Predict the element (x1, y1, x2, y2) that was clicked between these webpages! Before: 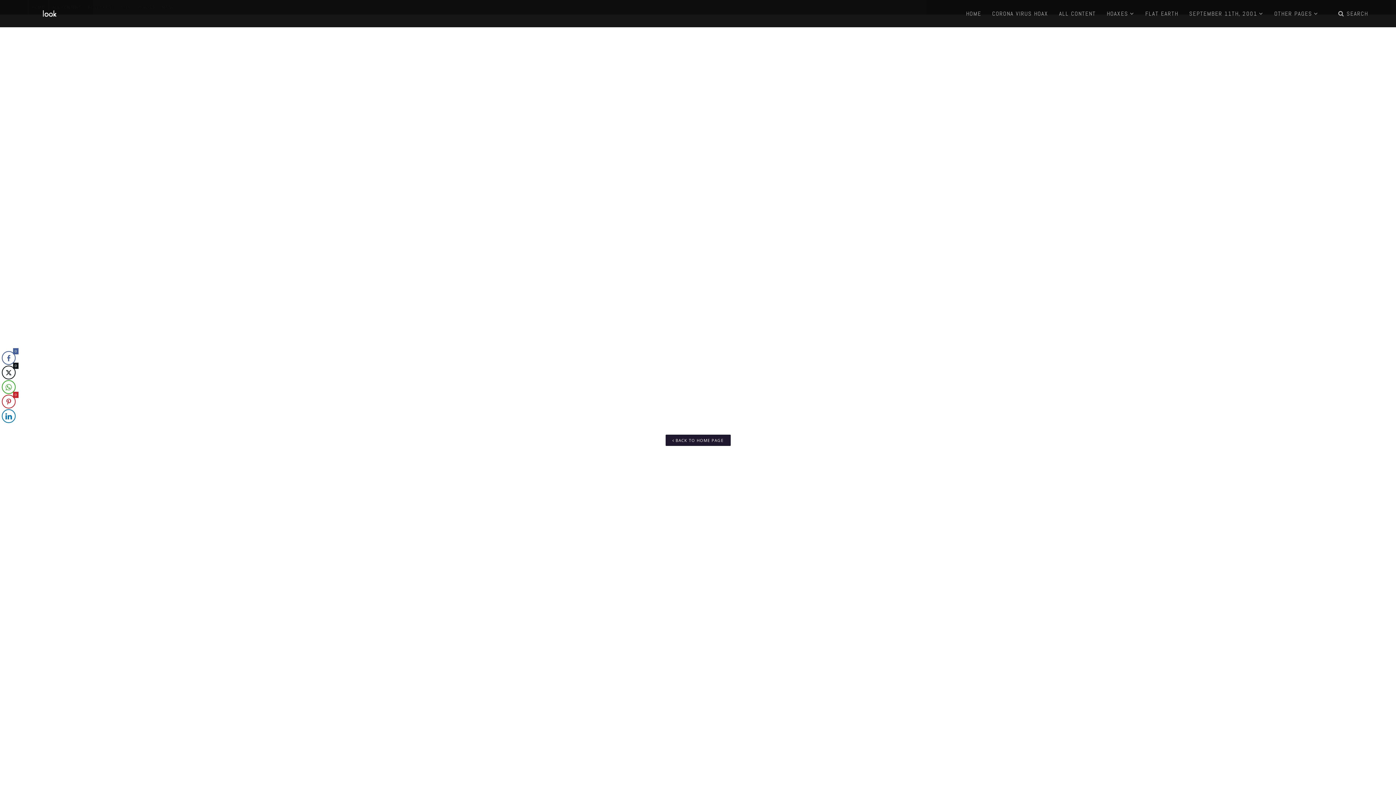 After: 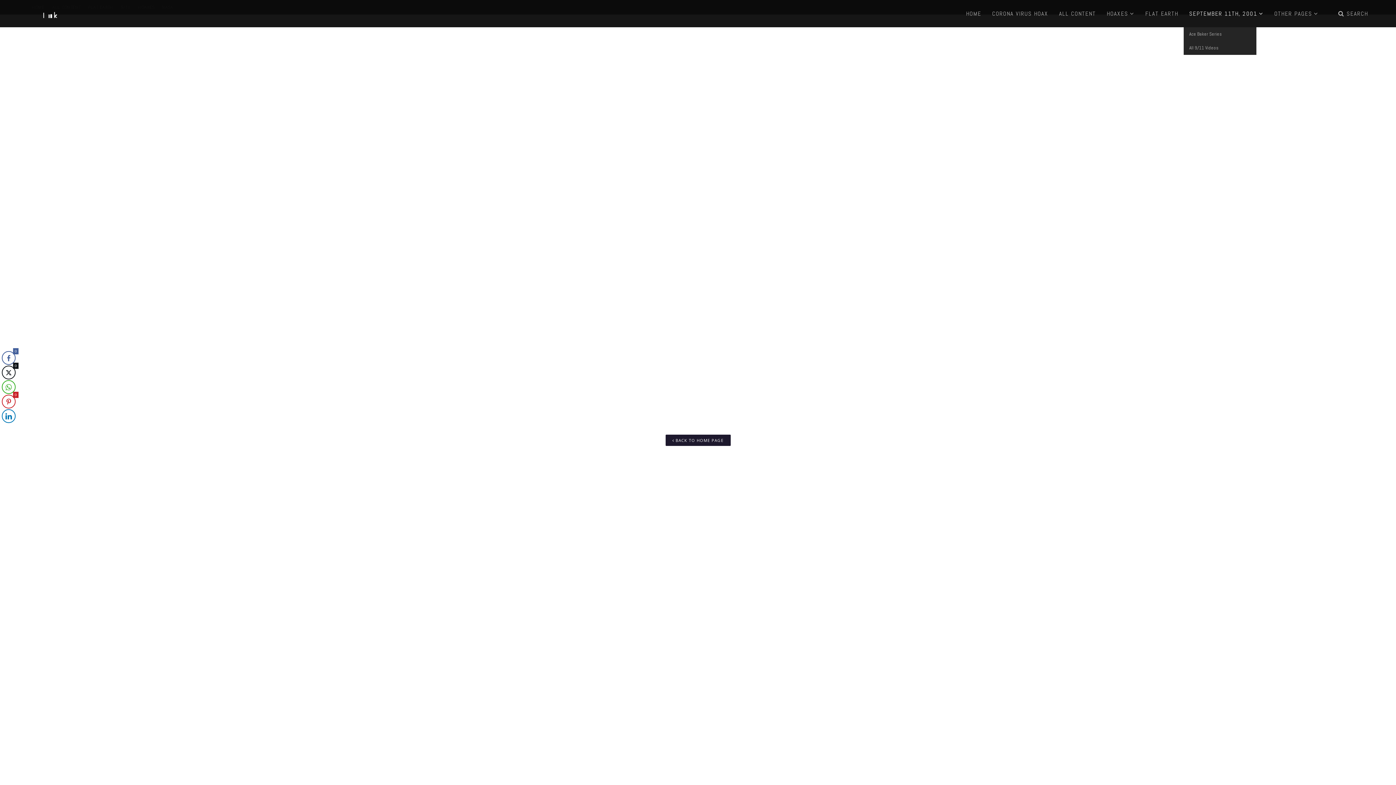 Action: bbox: (1189, 0, 1263, 27) label: SEPTEMBER 11TH, 2001